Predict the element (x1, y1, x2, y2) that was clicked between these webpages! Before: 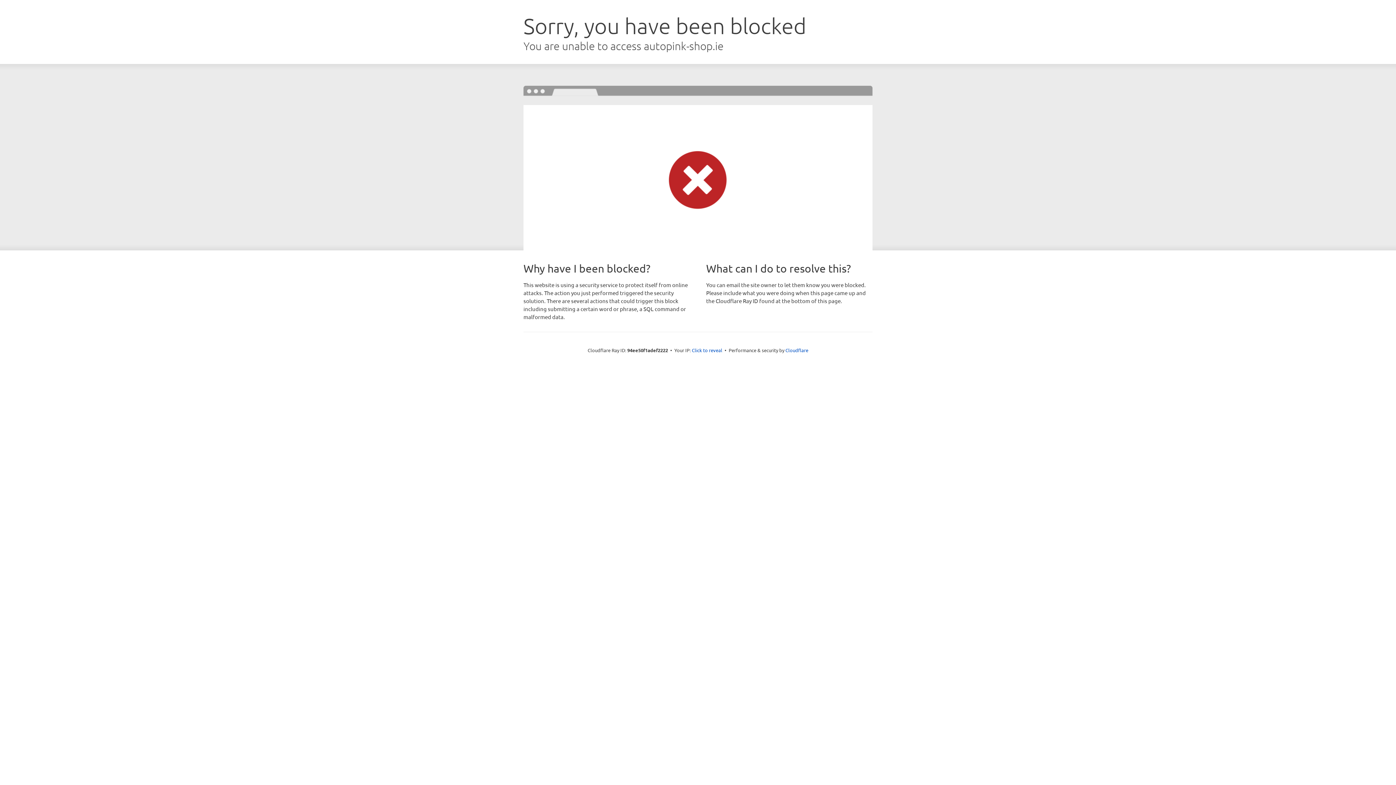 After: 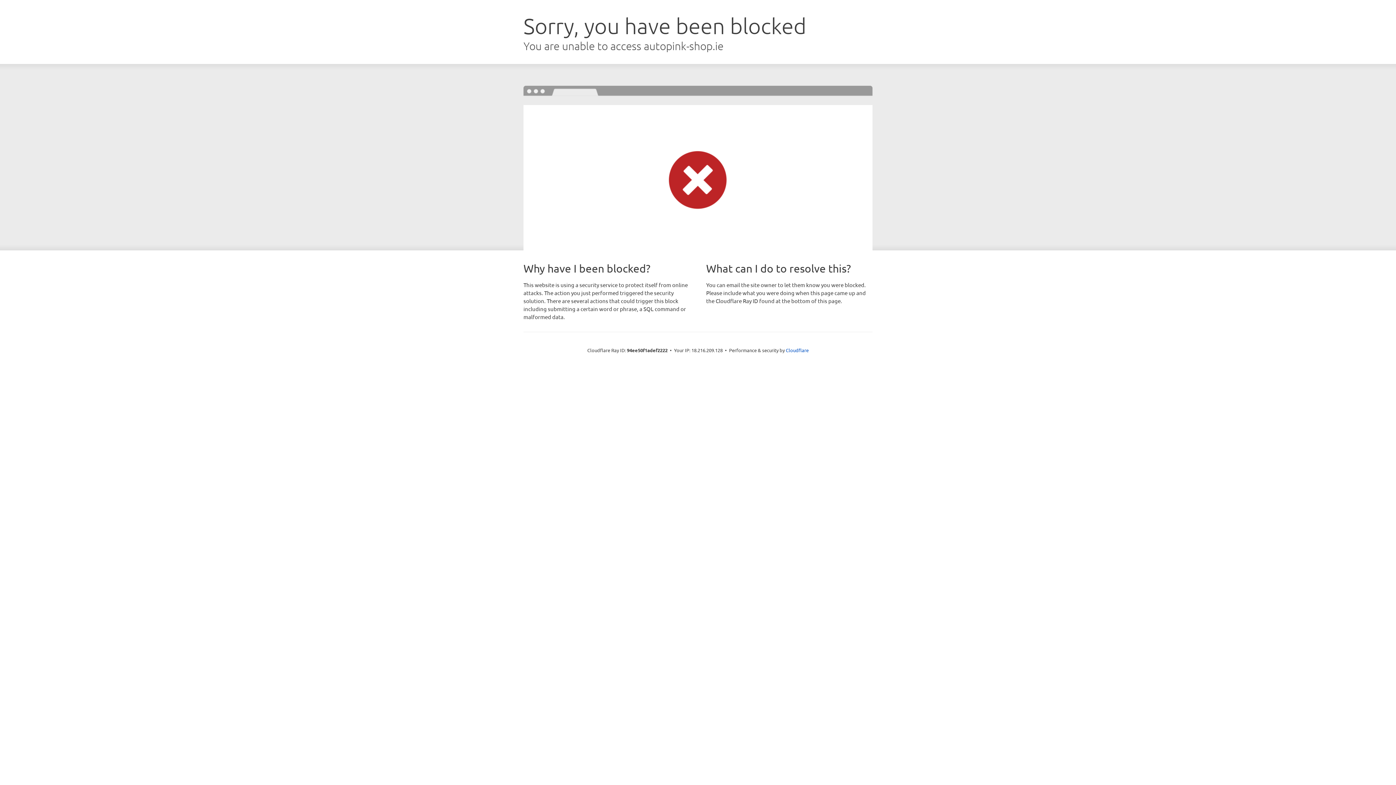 Action: label: Click to reveal bbox: (692, 346, 722, 353)